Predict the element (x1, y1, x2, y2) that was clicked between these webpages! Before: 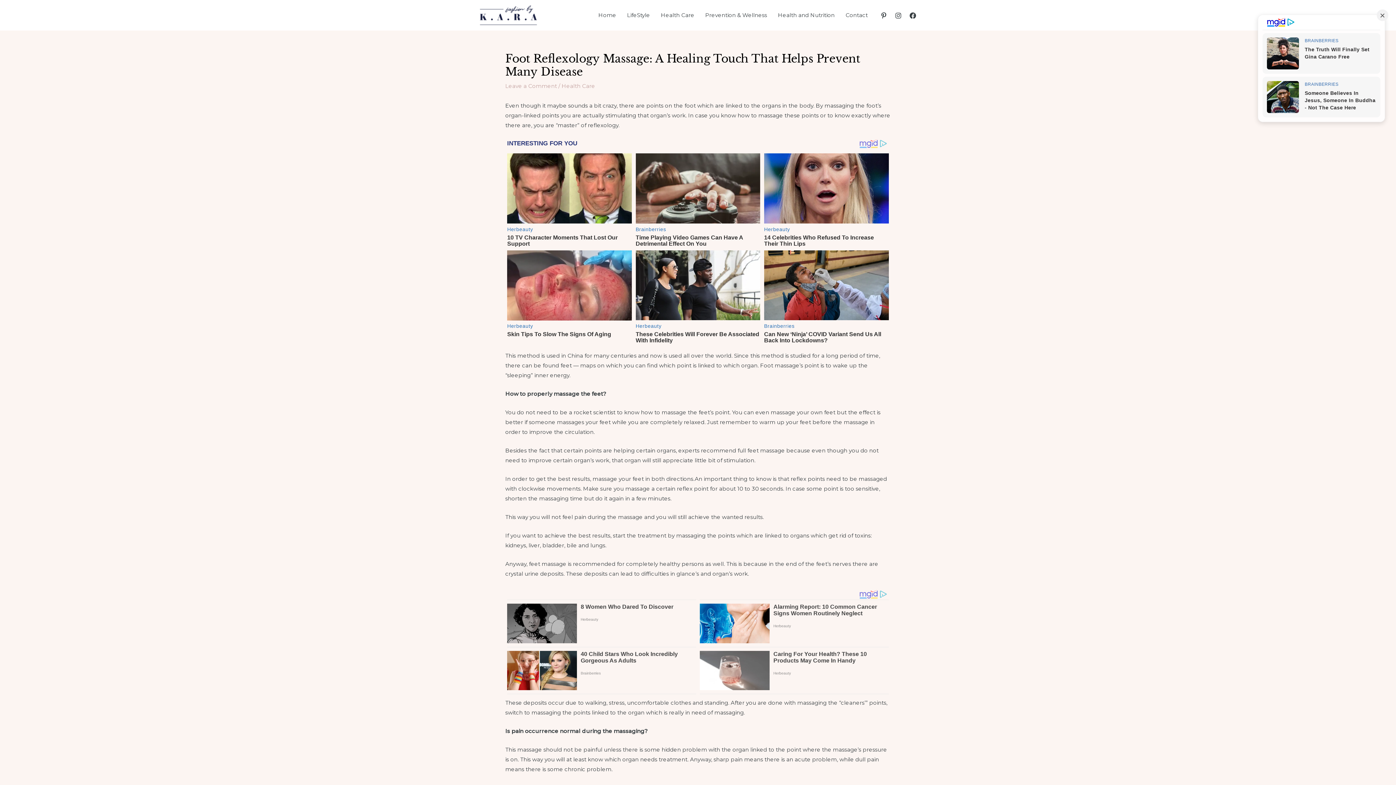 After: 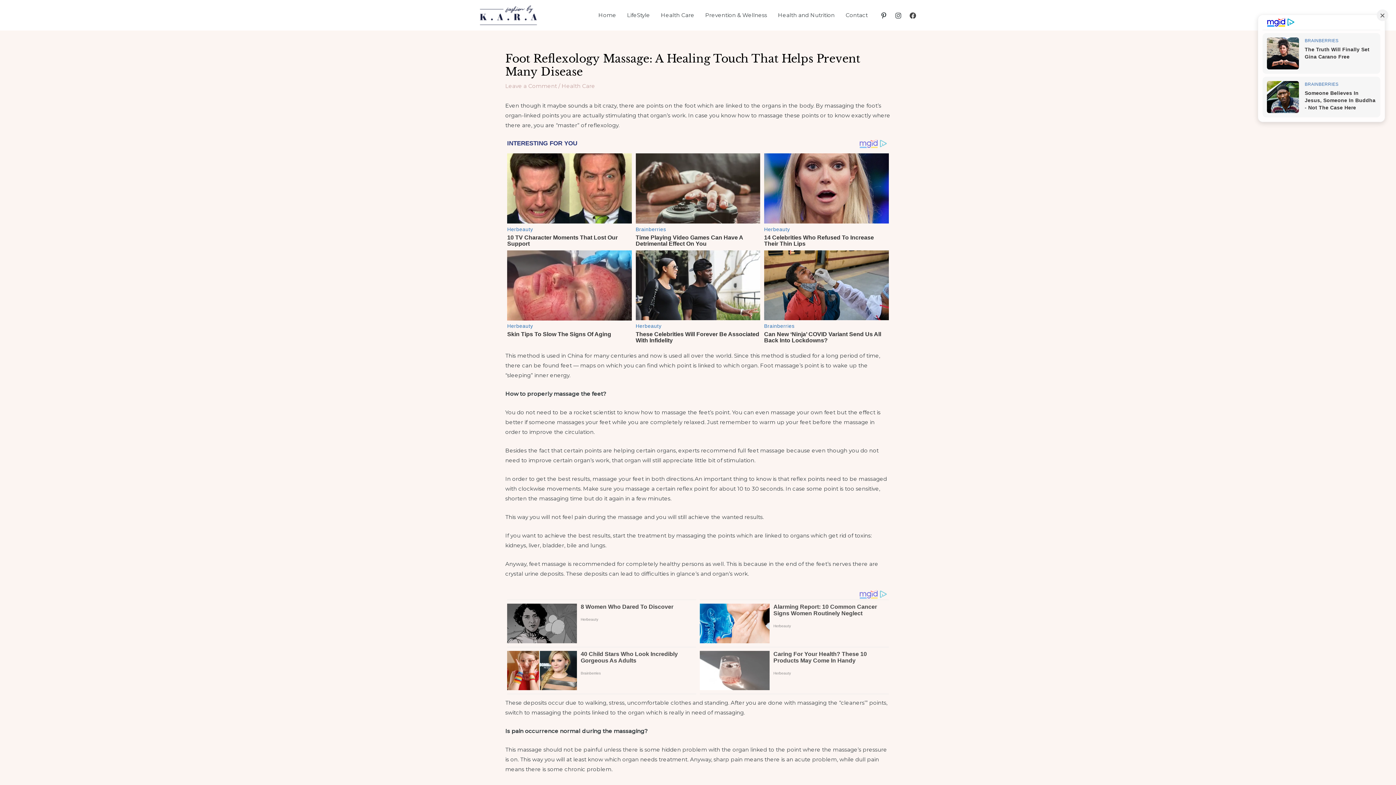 Action: bbox: (909, 12, 916, 19) label: Facebook